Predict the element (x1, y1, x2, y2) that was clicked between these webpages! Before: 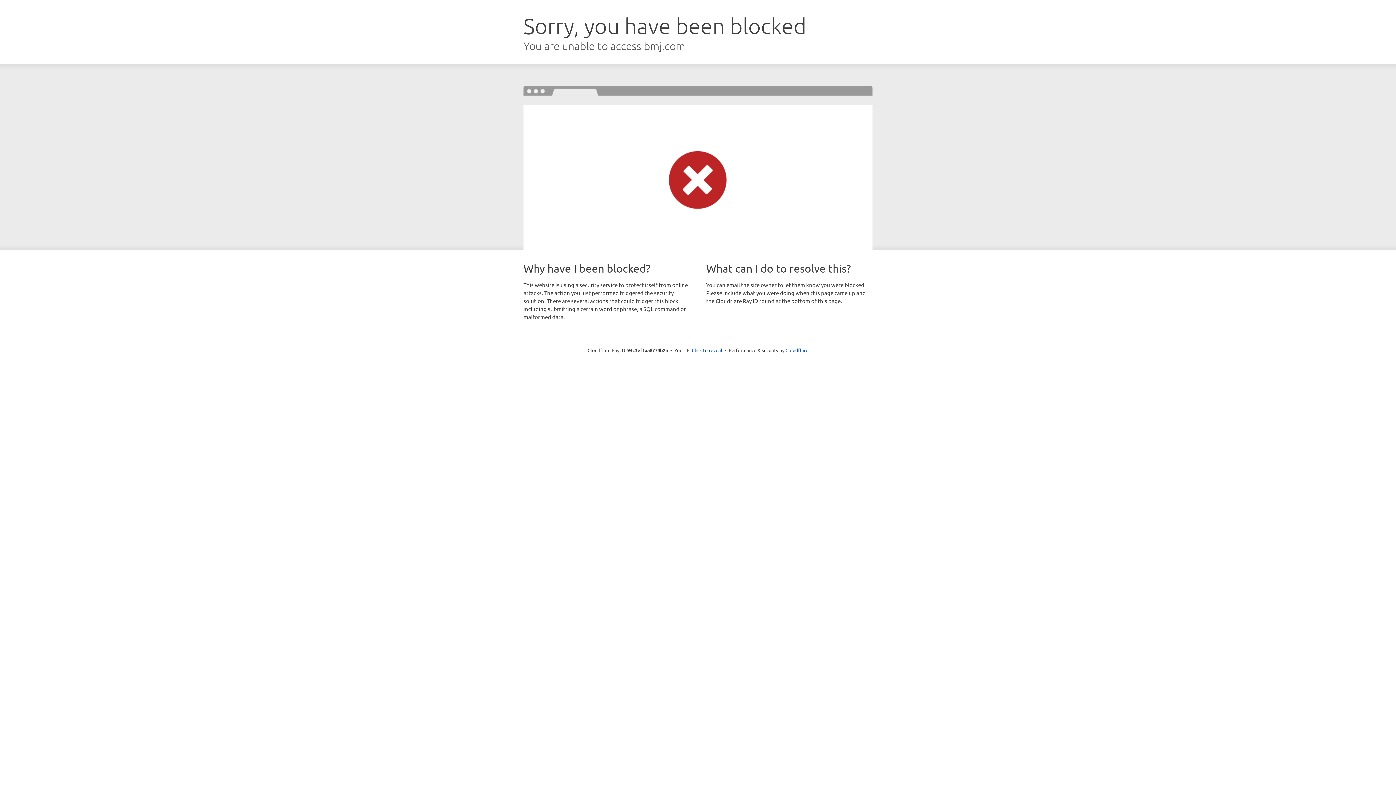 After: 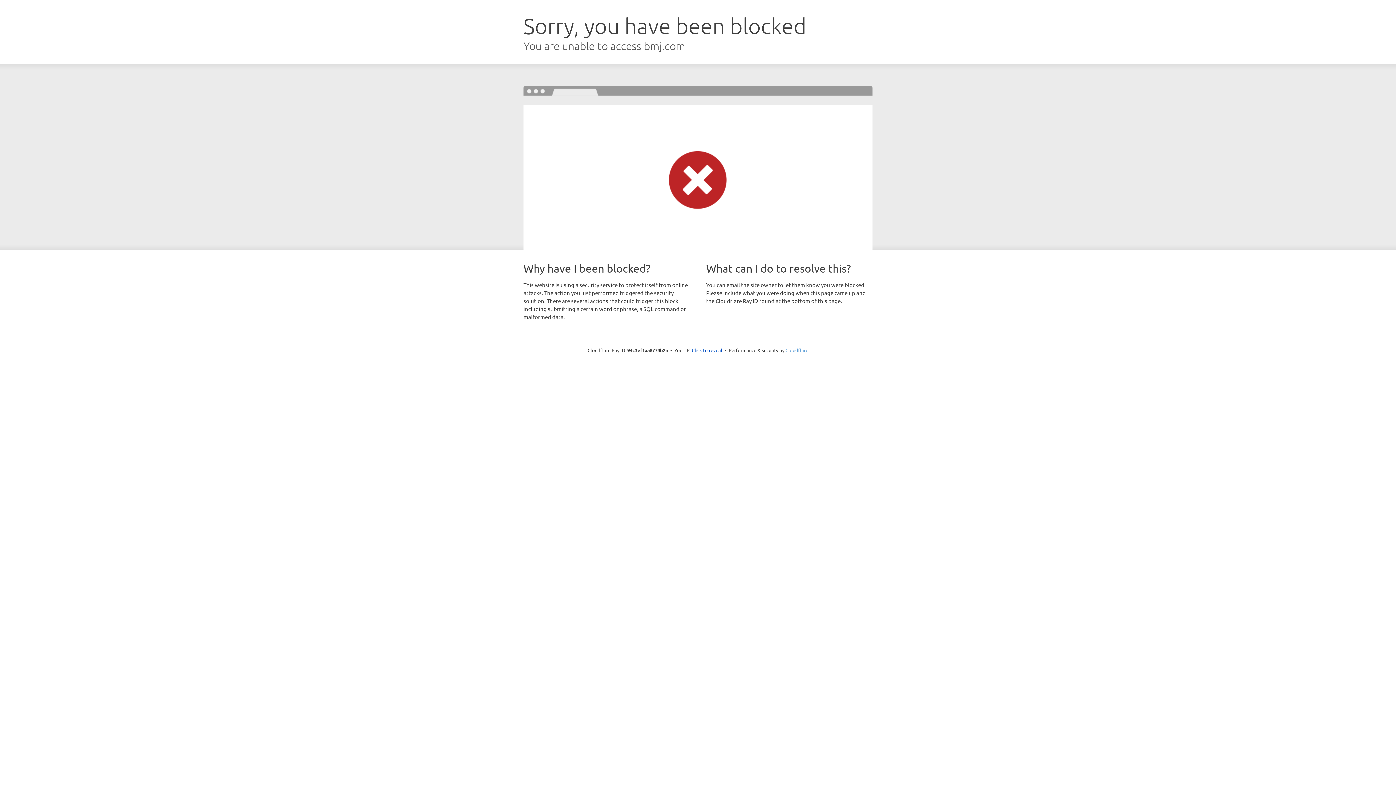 Action: label: Cloudflare bbox: (785, 347, 808, 353)